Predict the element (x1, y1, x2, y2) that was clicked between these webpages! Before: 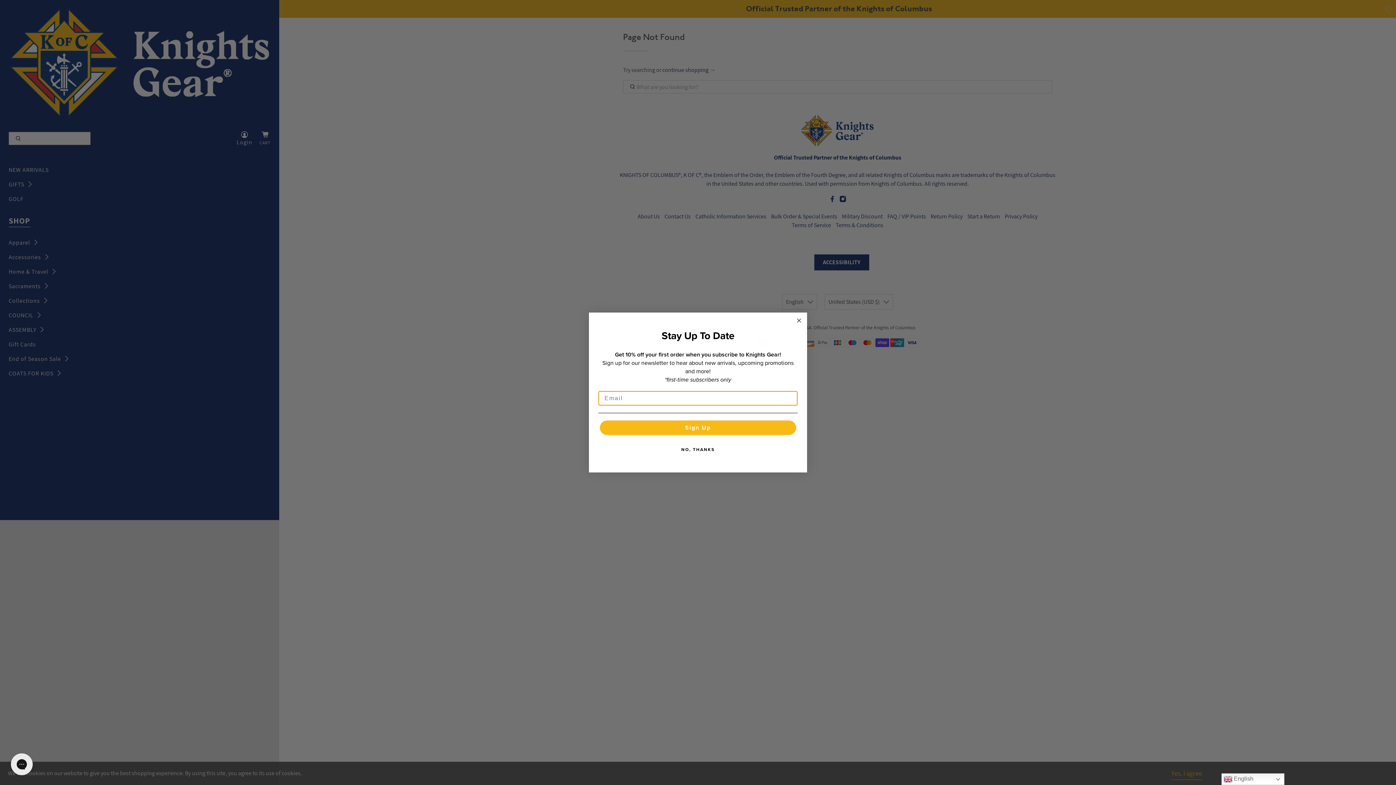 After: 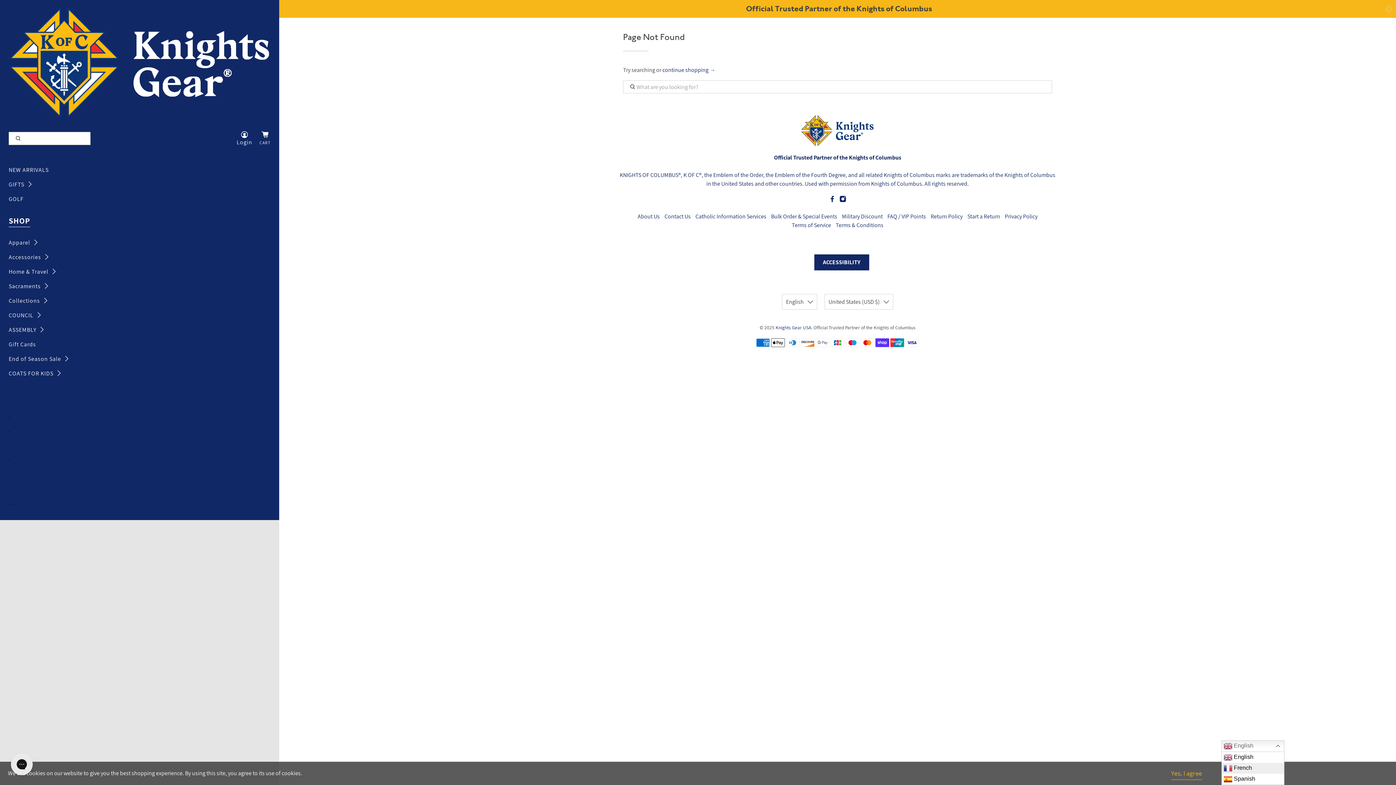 Action: label:  English bbox: (1221, 773, 1284, 785)